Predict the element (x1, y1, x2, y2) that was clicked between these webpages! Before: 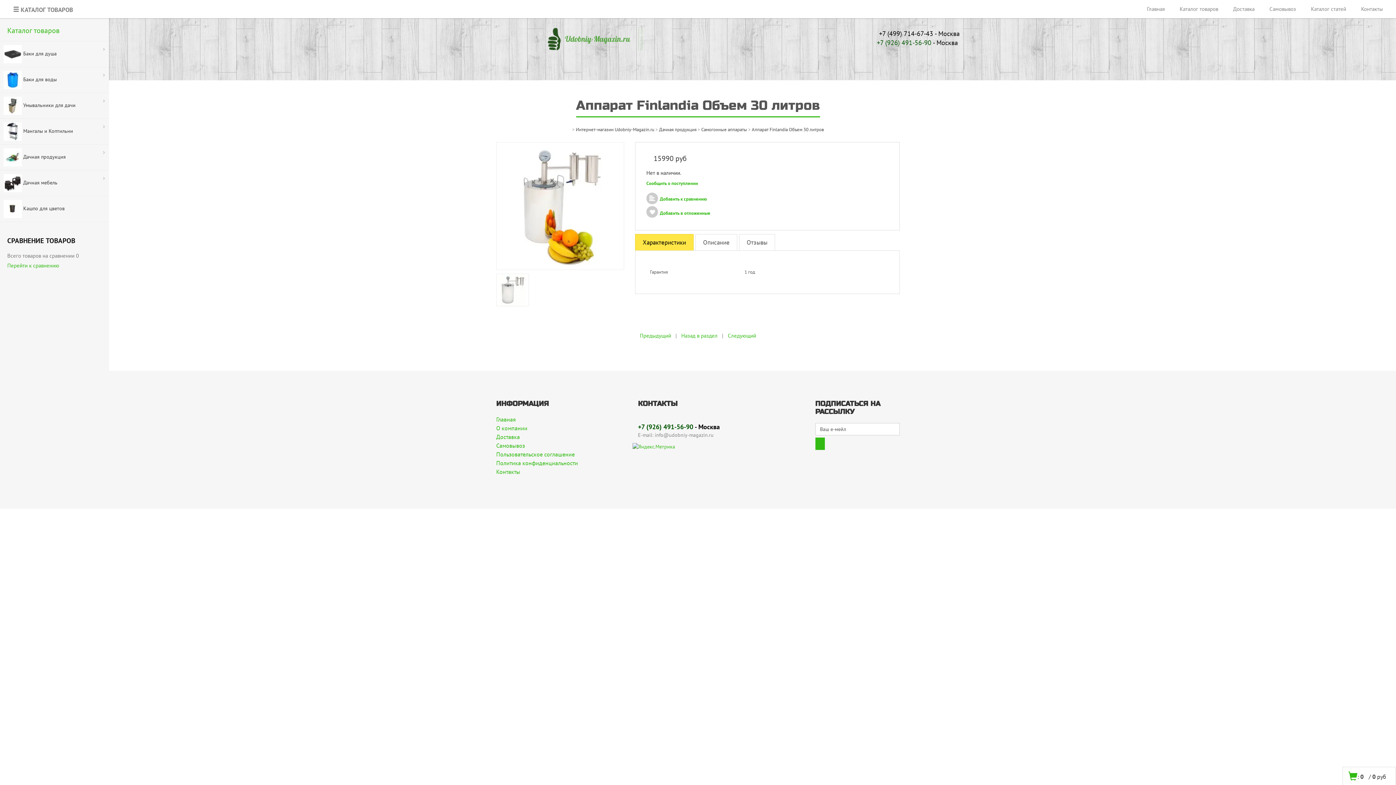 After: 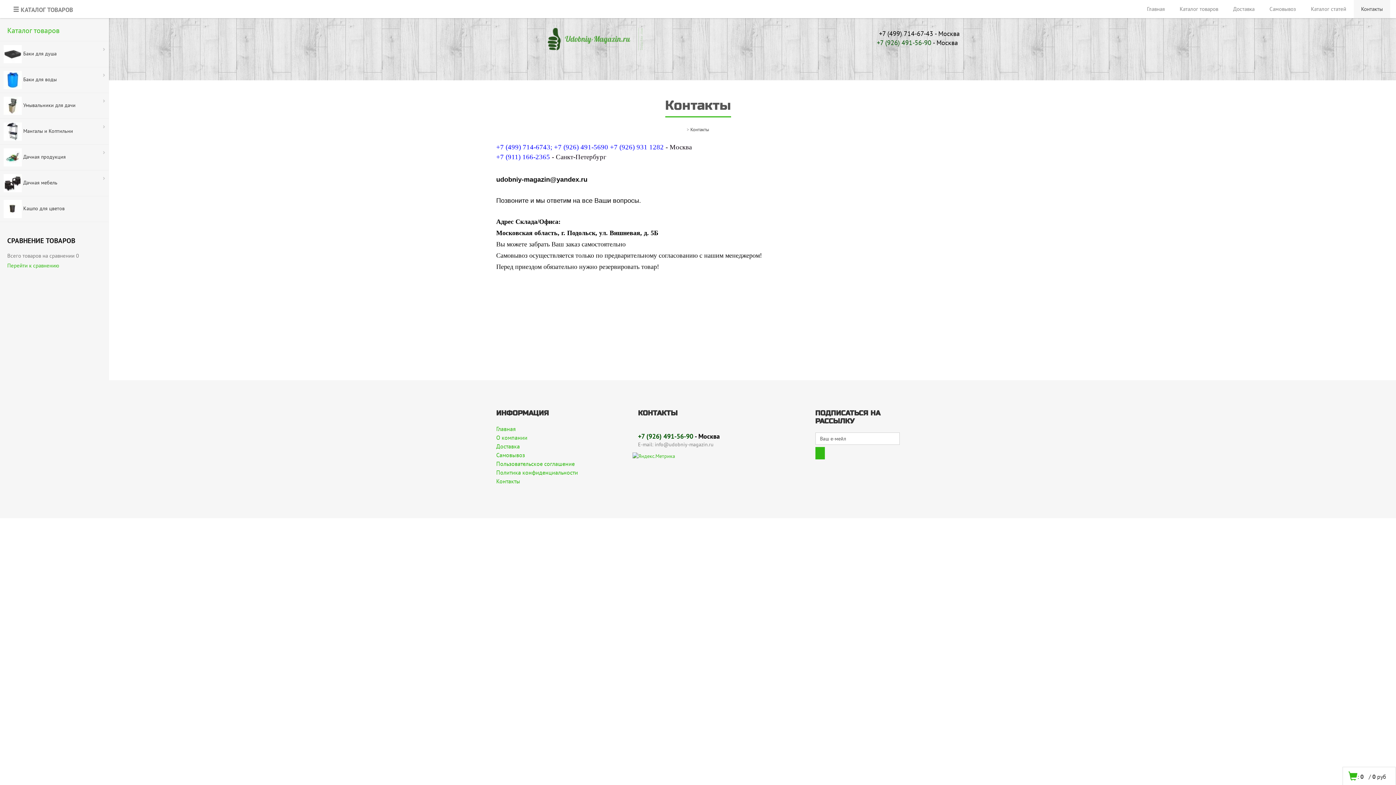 Action: label: Контакты bbox: (496, 468, 520, 475)